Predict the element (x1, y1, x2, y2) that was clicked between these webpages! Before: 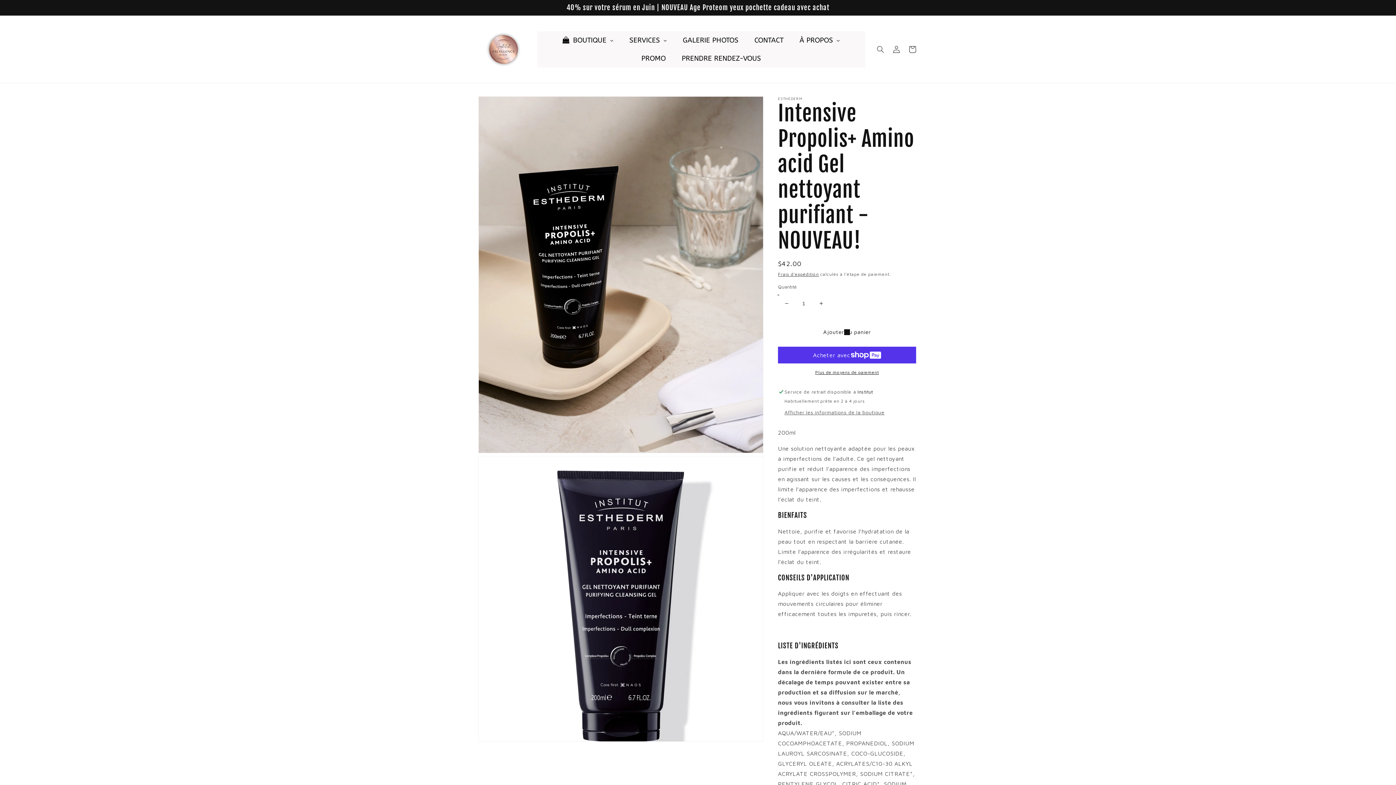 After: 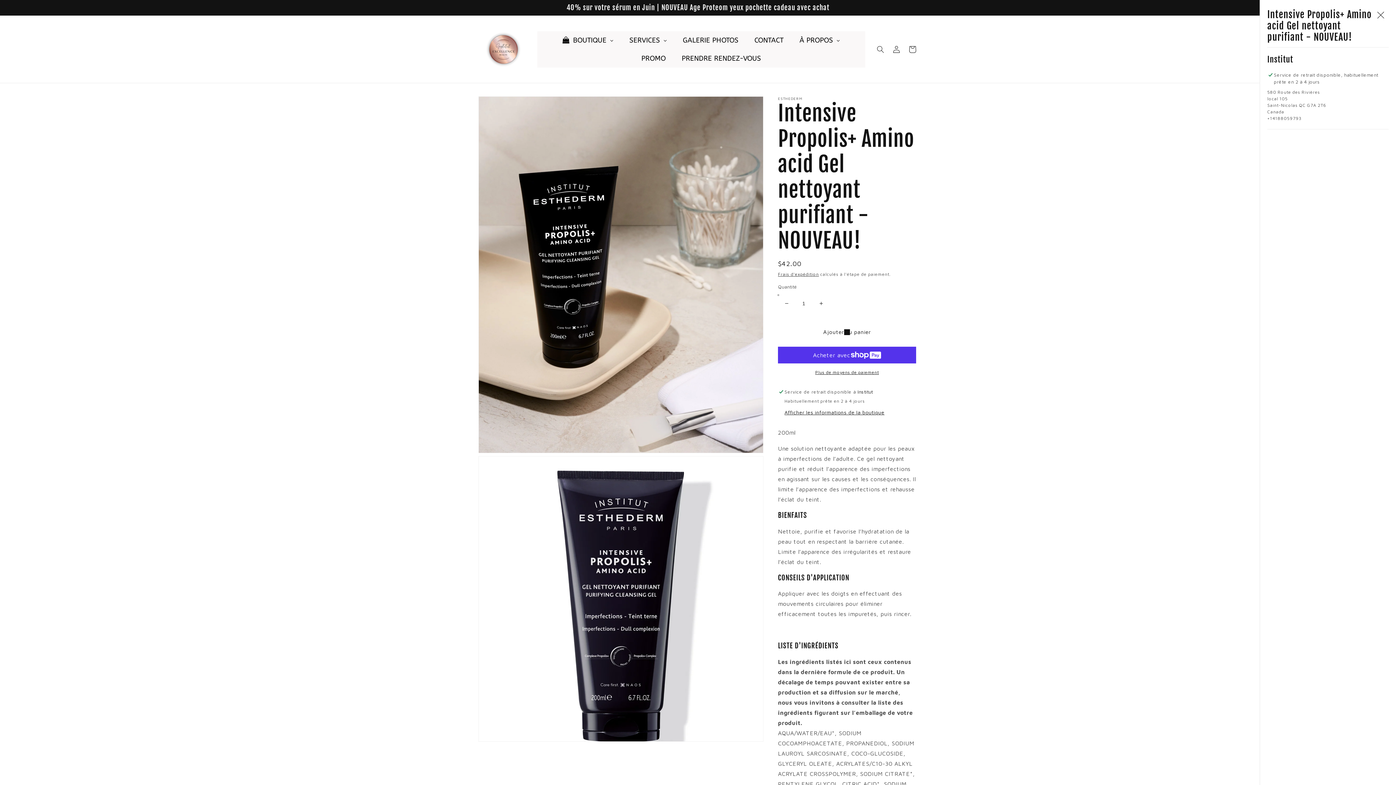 Action: label: Afficher les informations de la boutique bbox: (784, 409, 884, 416)